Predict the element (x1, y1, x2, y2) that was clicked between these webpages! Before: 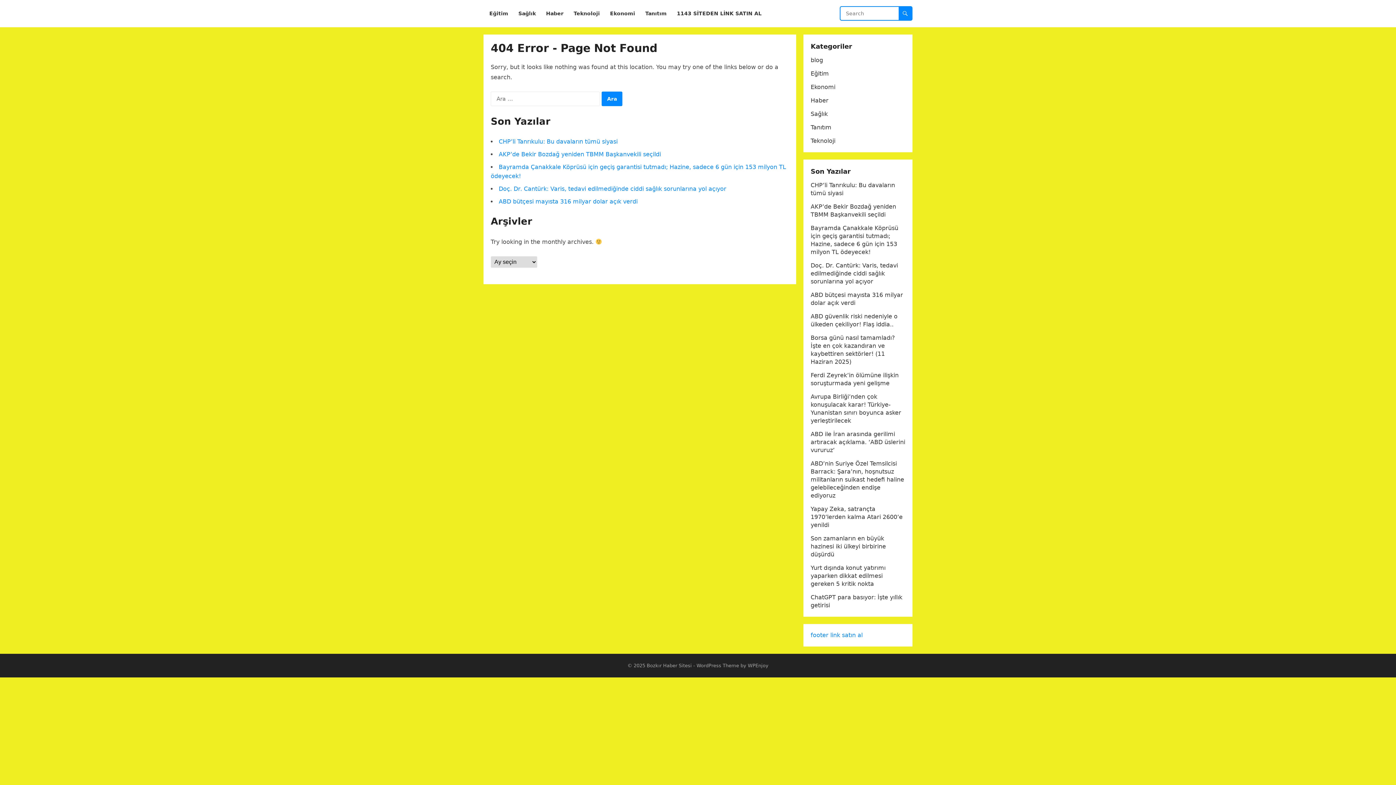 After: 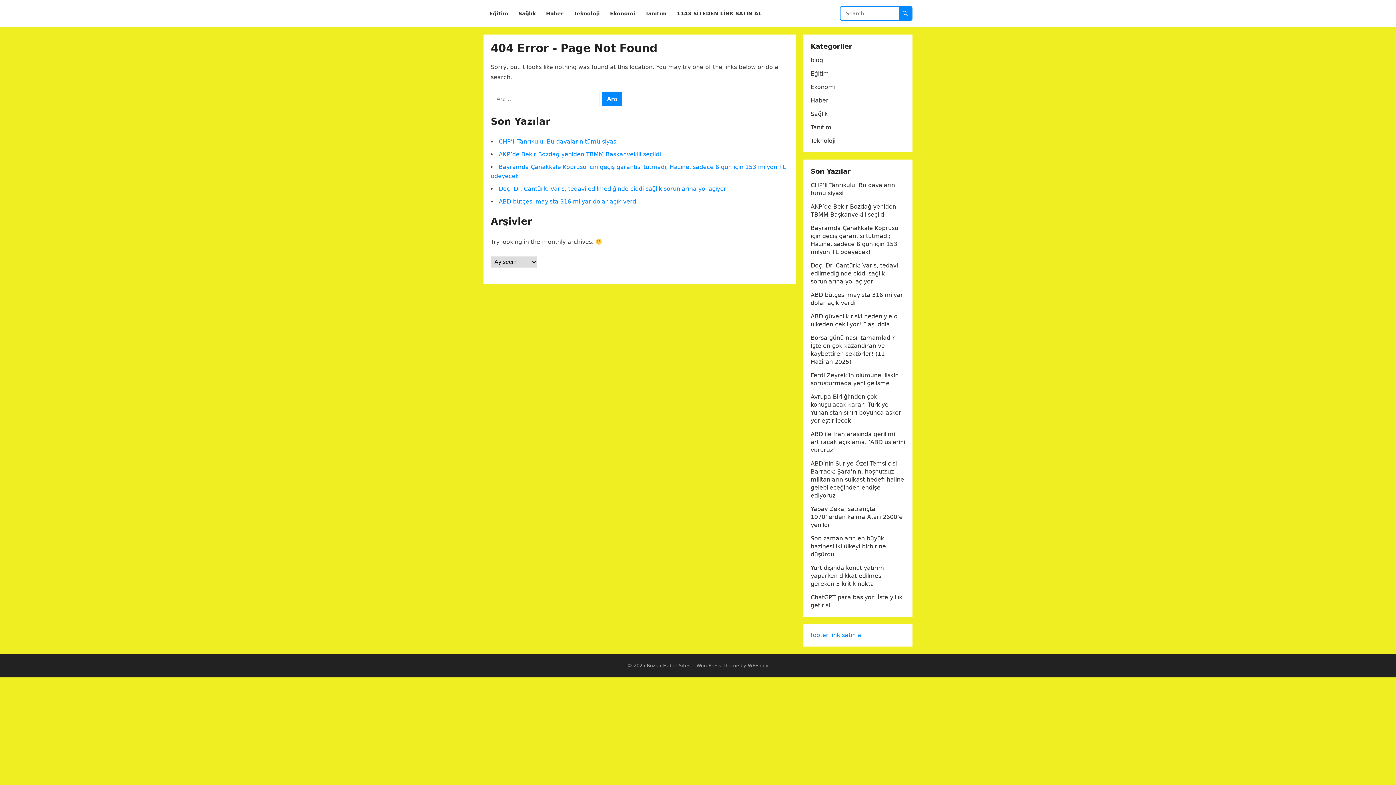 Action: label: footer link satın al bbox: (810, 632, 862, 638)